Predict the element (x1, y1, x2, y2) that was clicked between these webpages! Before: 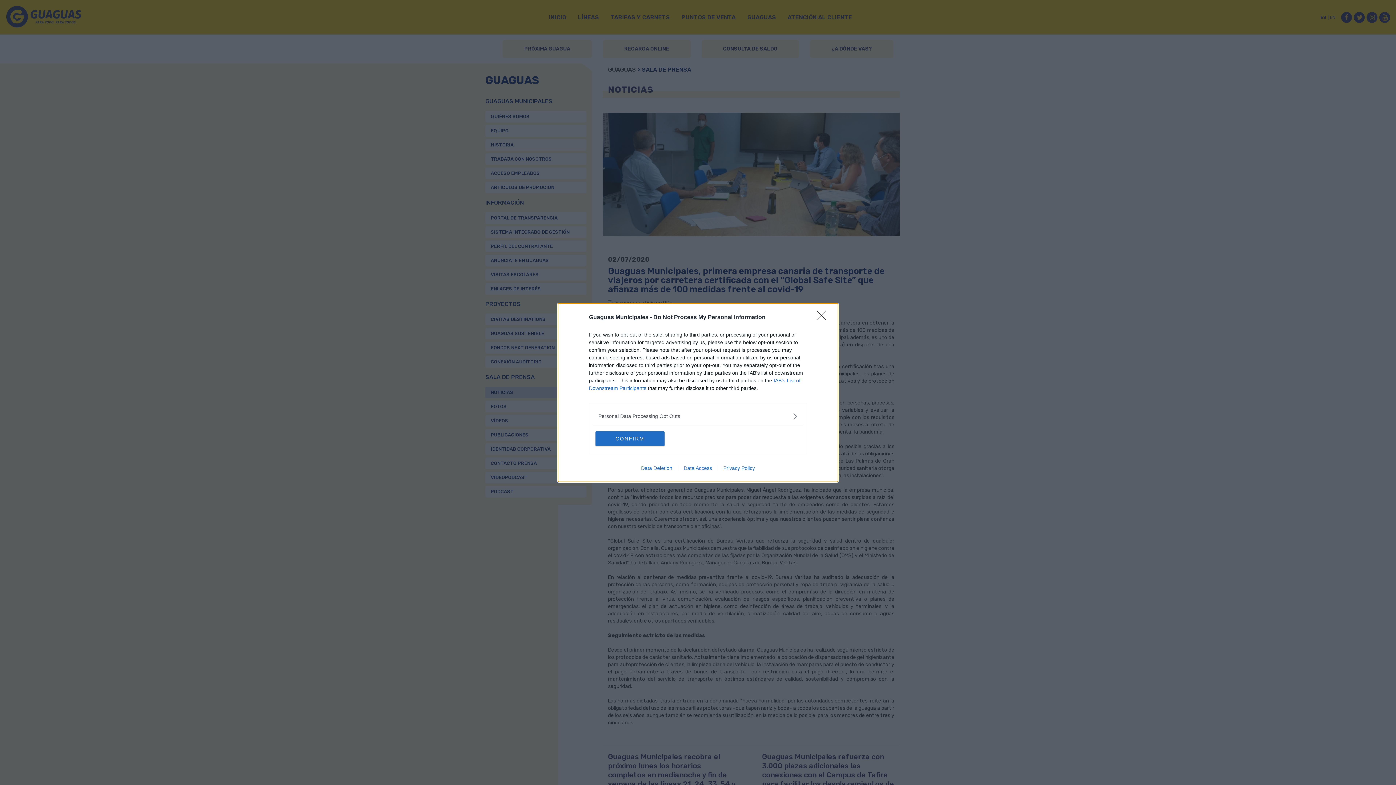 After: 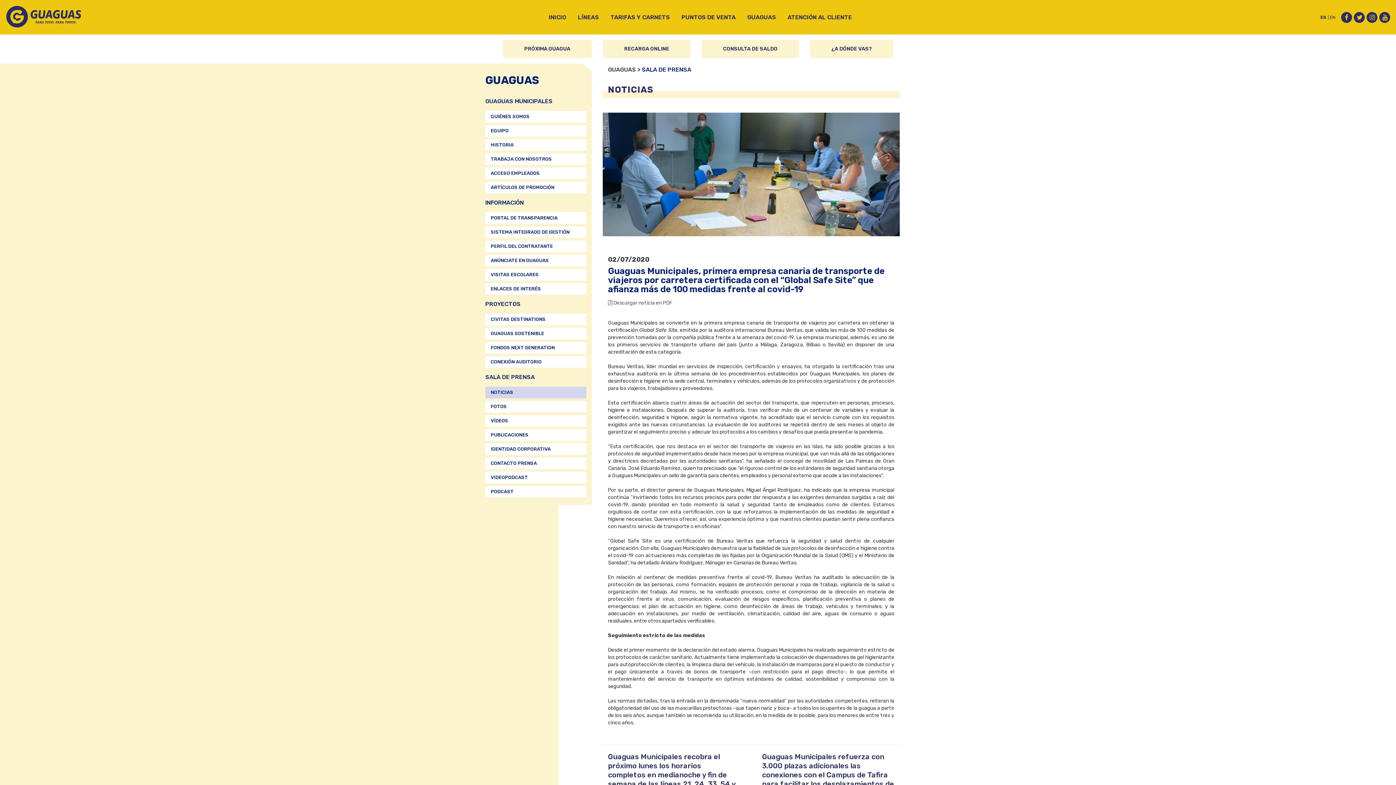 Action: bbox: (595, 431, 664, 446) label: CONFIRM